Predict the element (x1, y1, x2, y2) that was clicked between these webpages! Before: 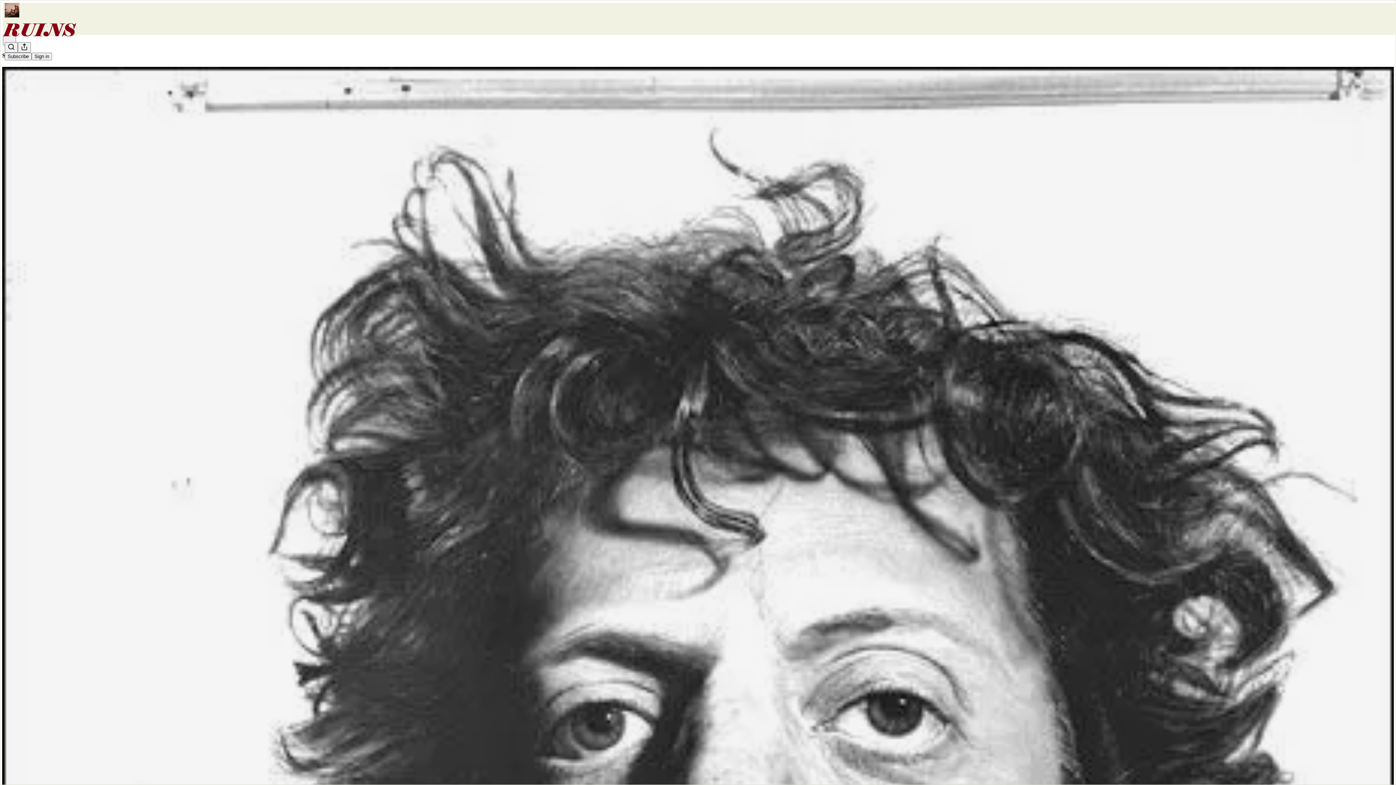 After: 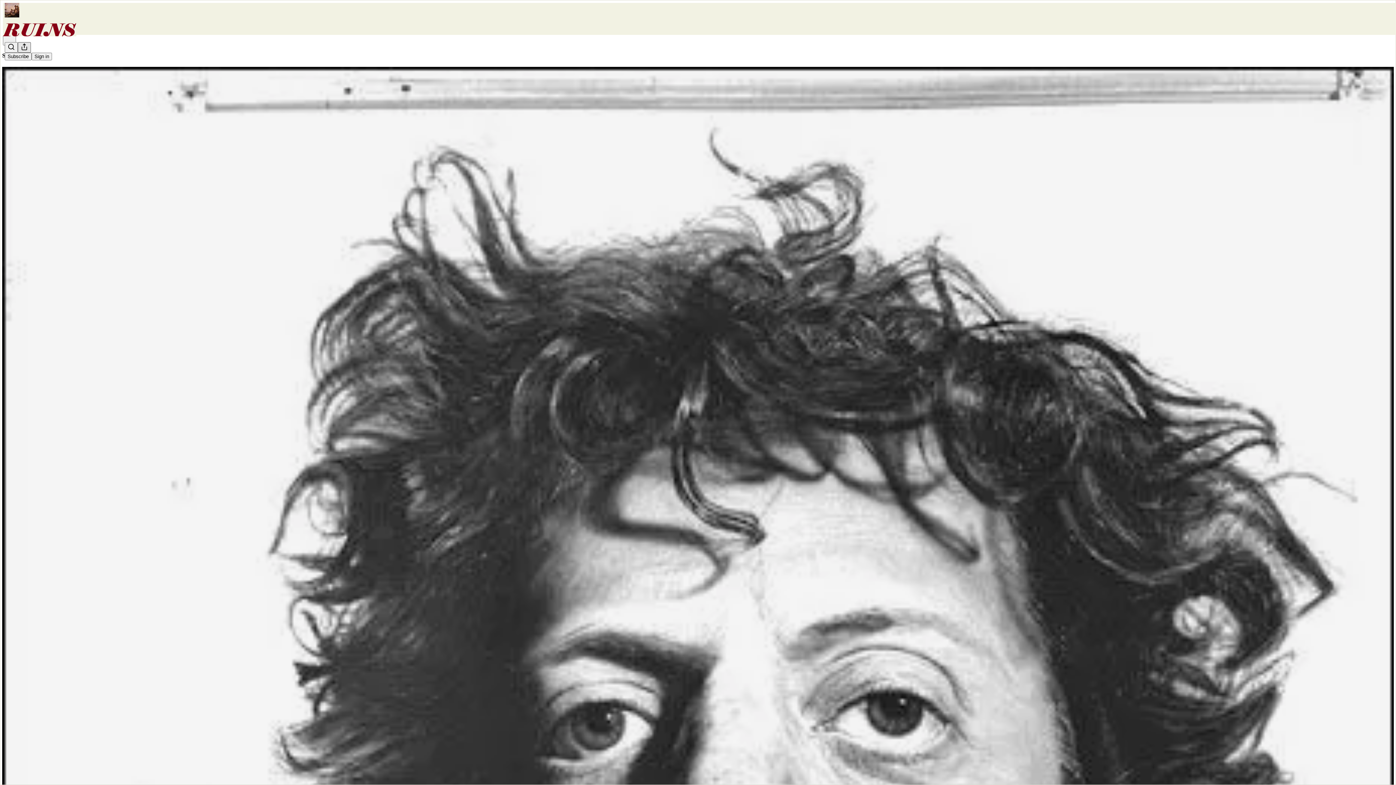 Action: bbox: (17, 42, 30, 52) label: Share Publication